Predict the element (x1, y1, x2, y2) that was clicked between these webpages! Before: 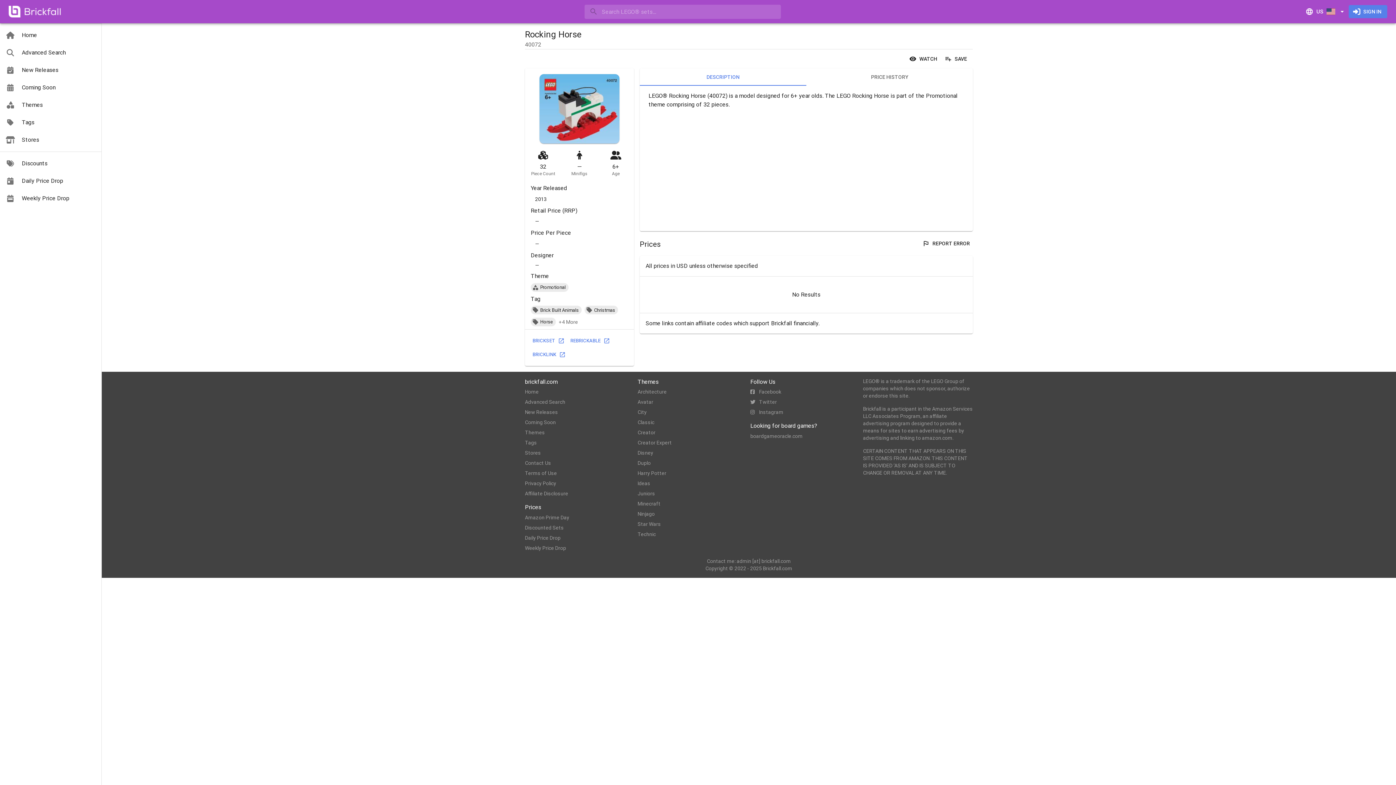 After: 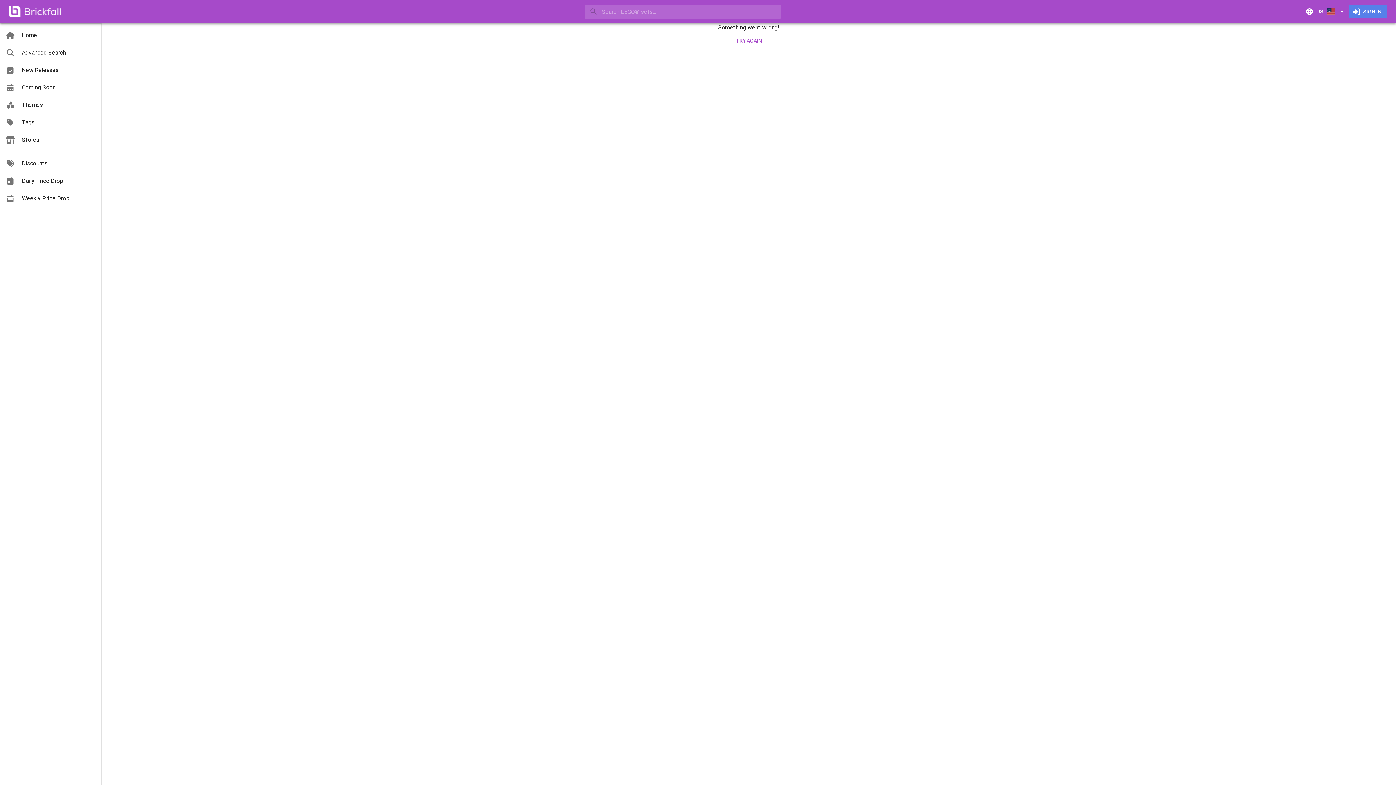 Action: bbox: (530, 317, 556, 326) label: Horse